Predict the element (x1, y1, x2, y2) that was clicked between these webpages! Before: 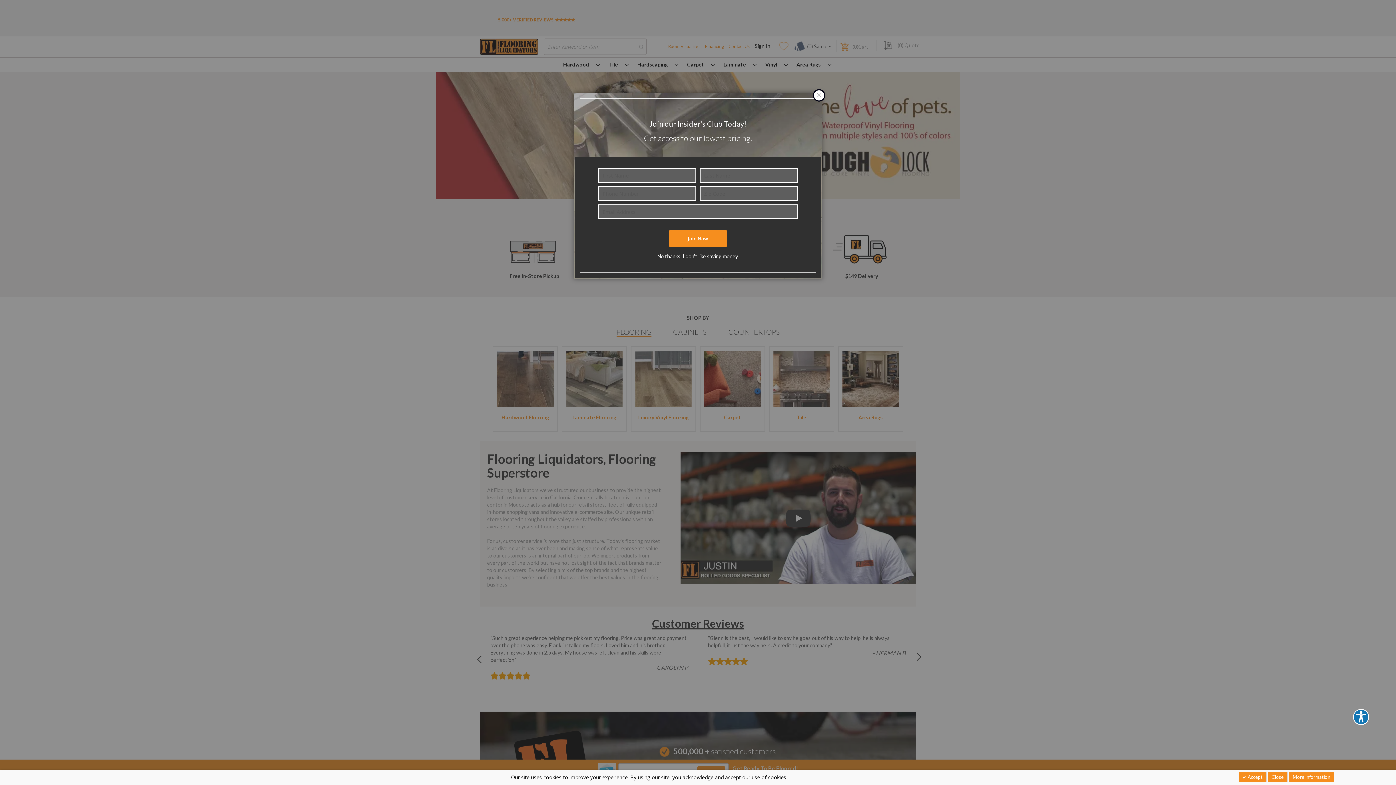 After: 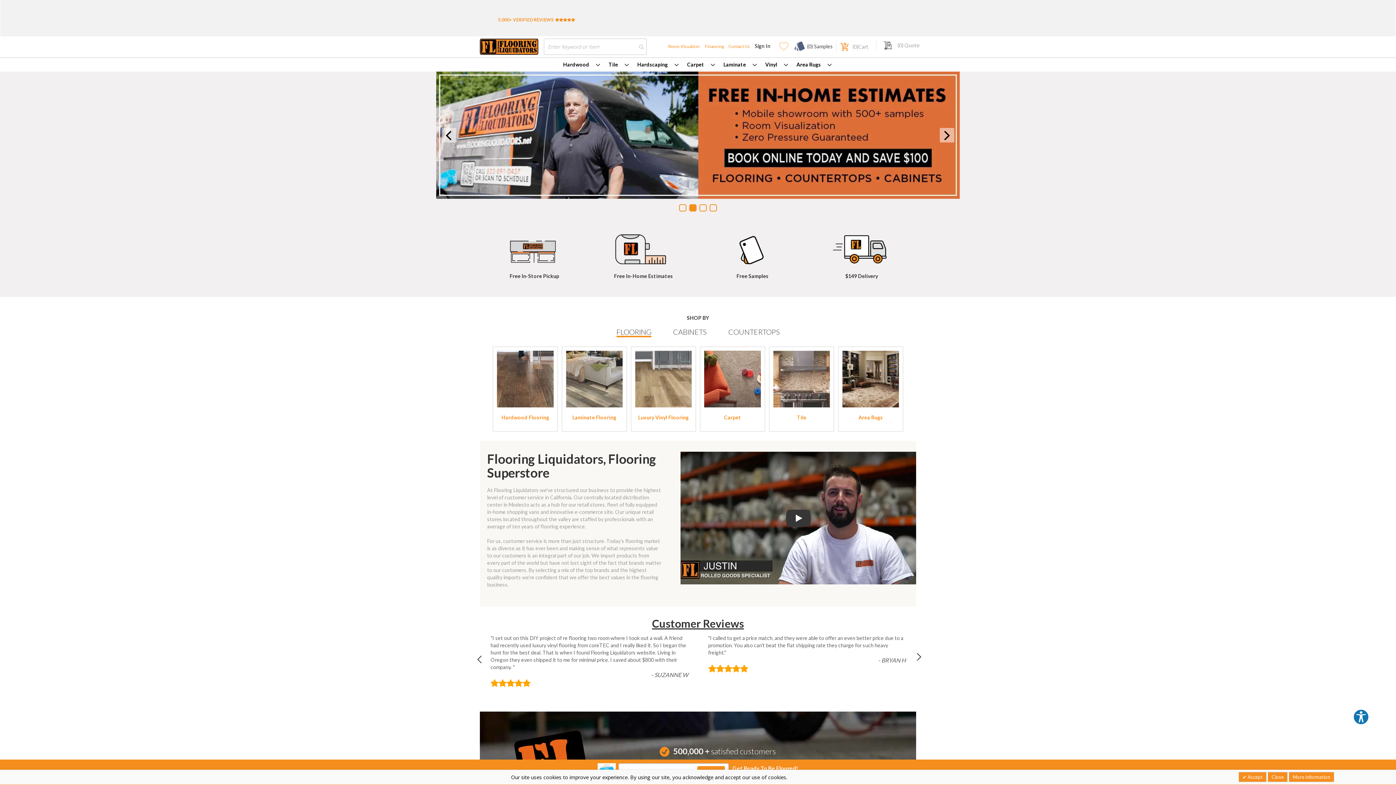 Action: bbox: (813, 89, 825, 101) label: Close